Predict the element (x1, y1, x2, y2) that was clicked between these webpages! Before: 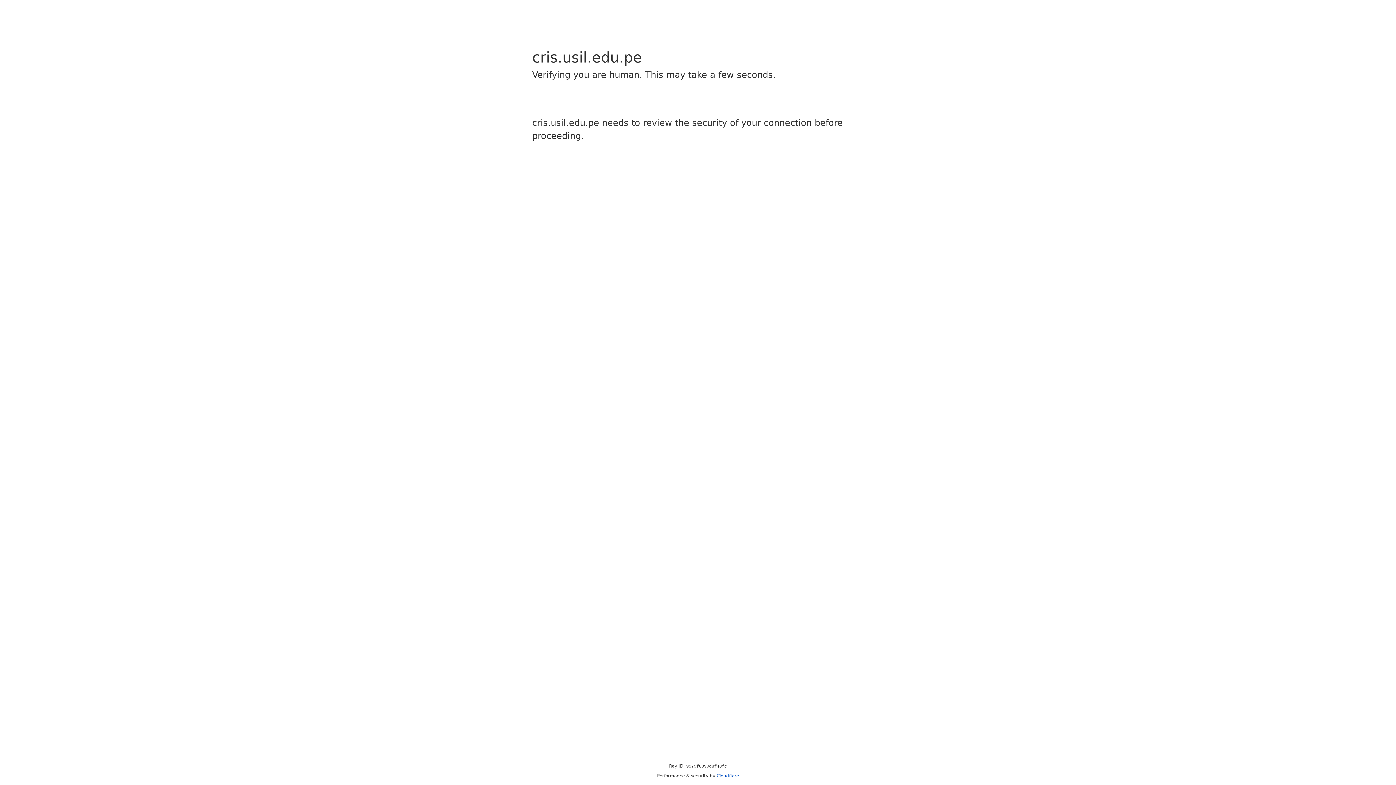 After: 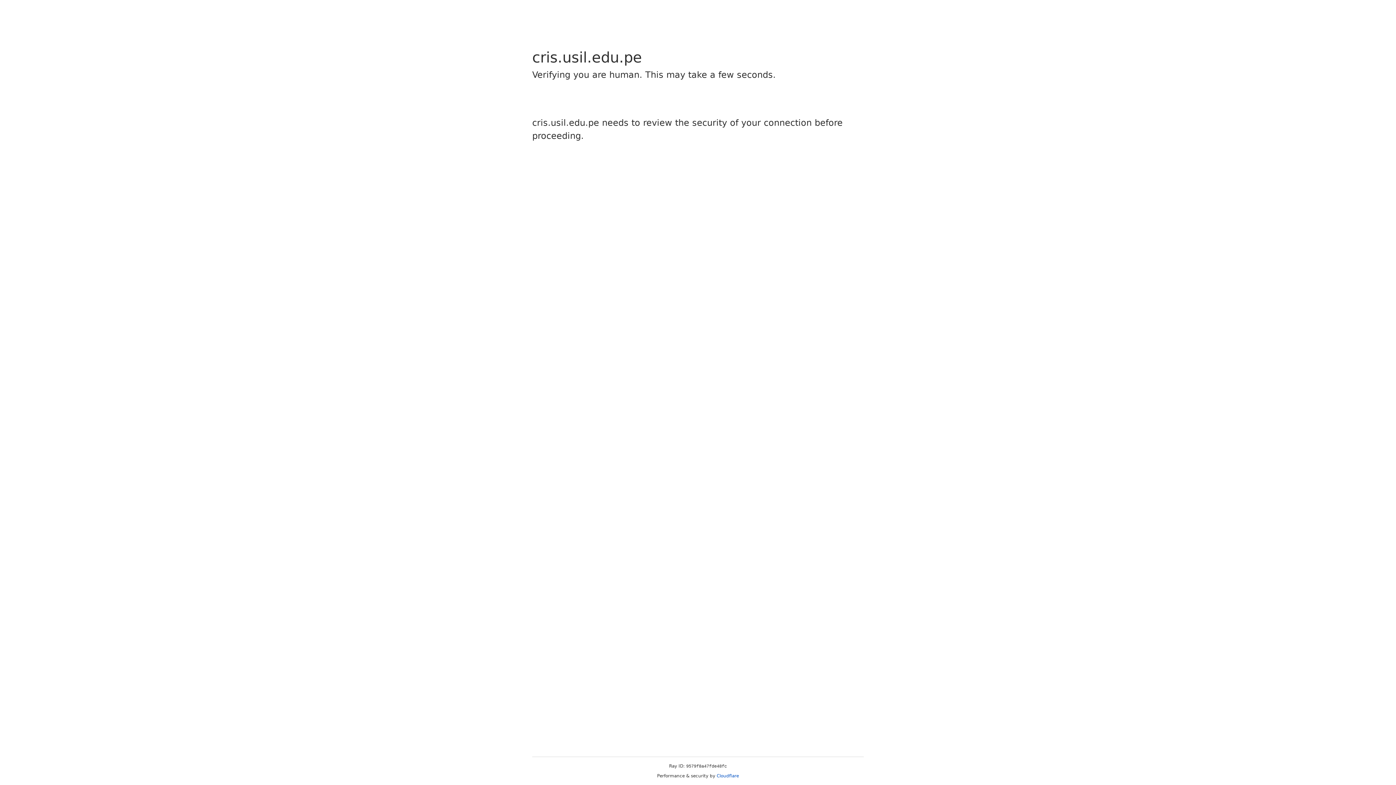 Action: bbox: (716, 773, 739, 778) label: Cloudflare